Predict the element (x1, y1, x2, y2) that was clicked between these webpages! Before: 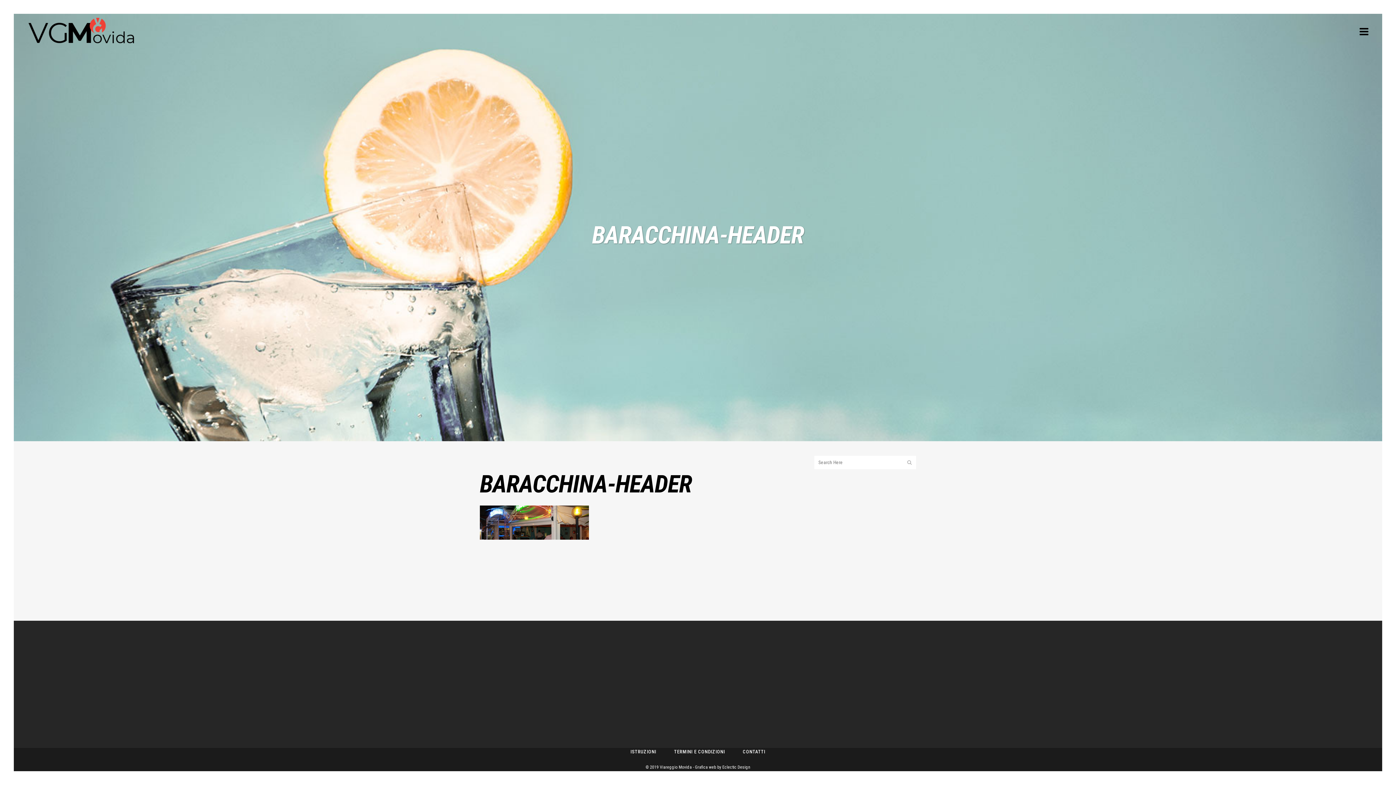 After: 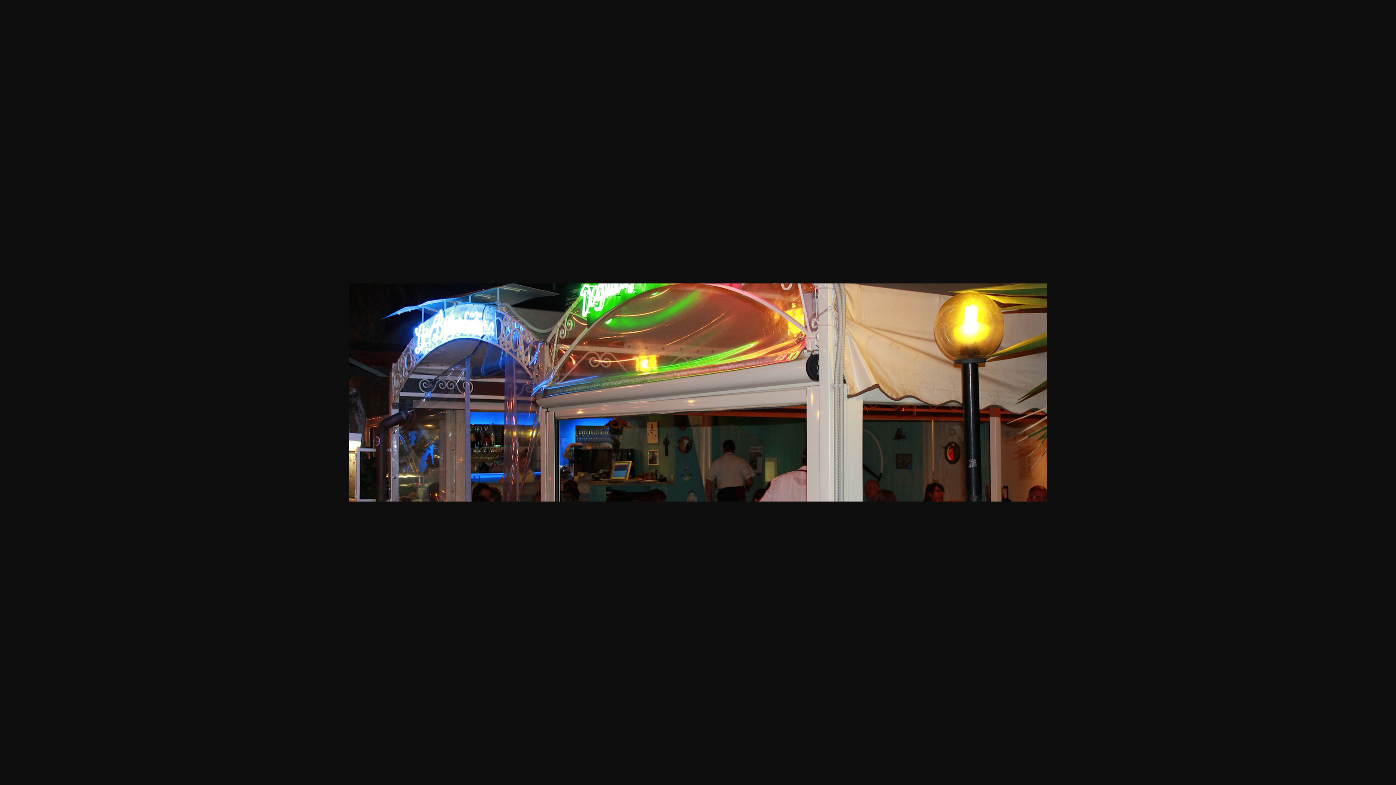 Action: bbox: (480, 533, 589, 541)